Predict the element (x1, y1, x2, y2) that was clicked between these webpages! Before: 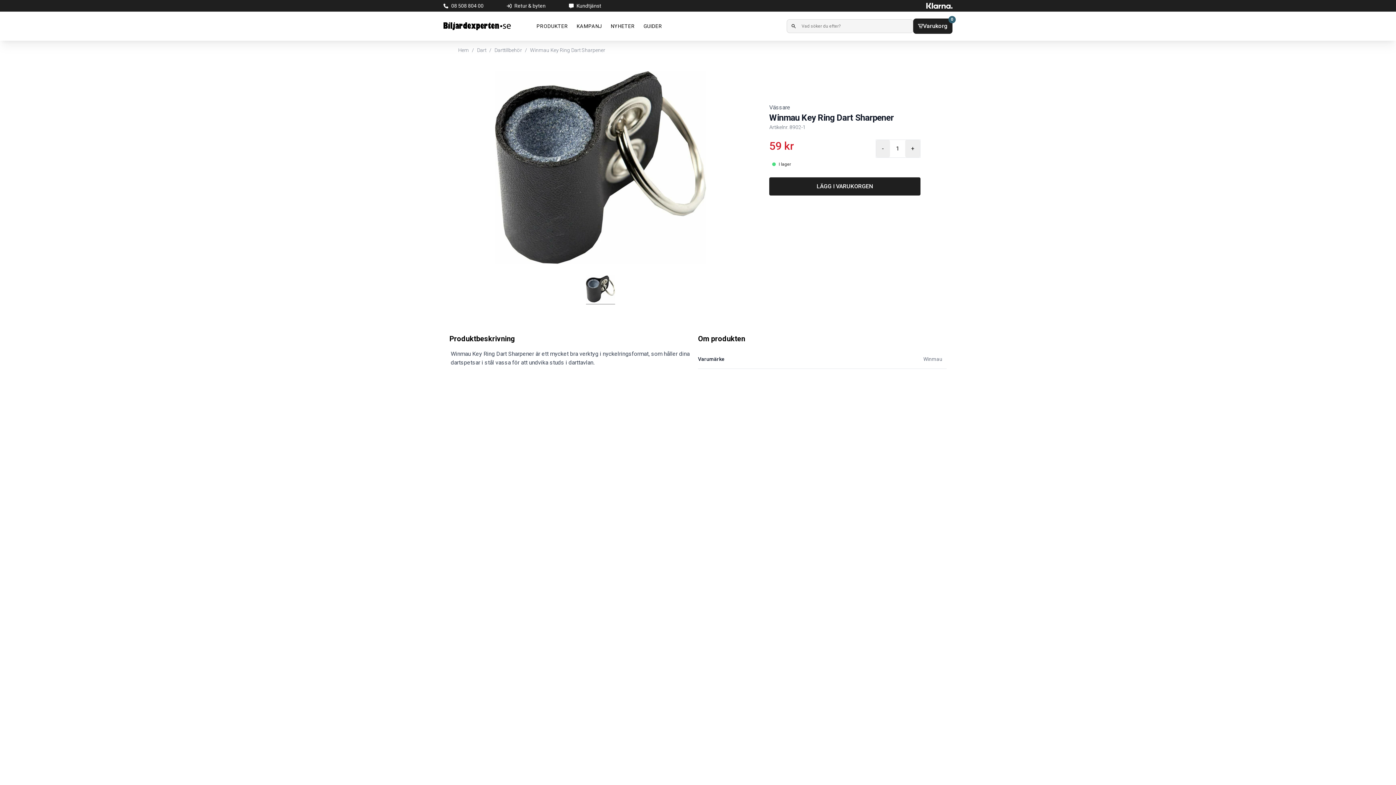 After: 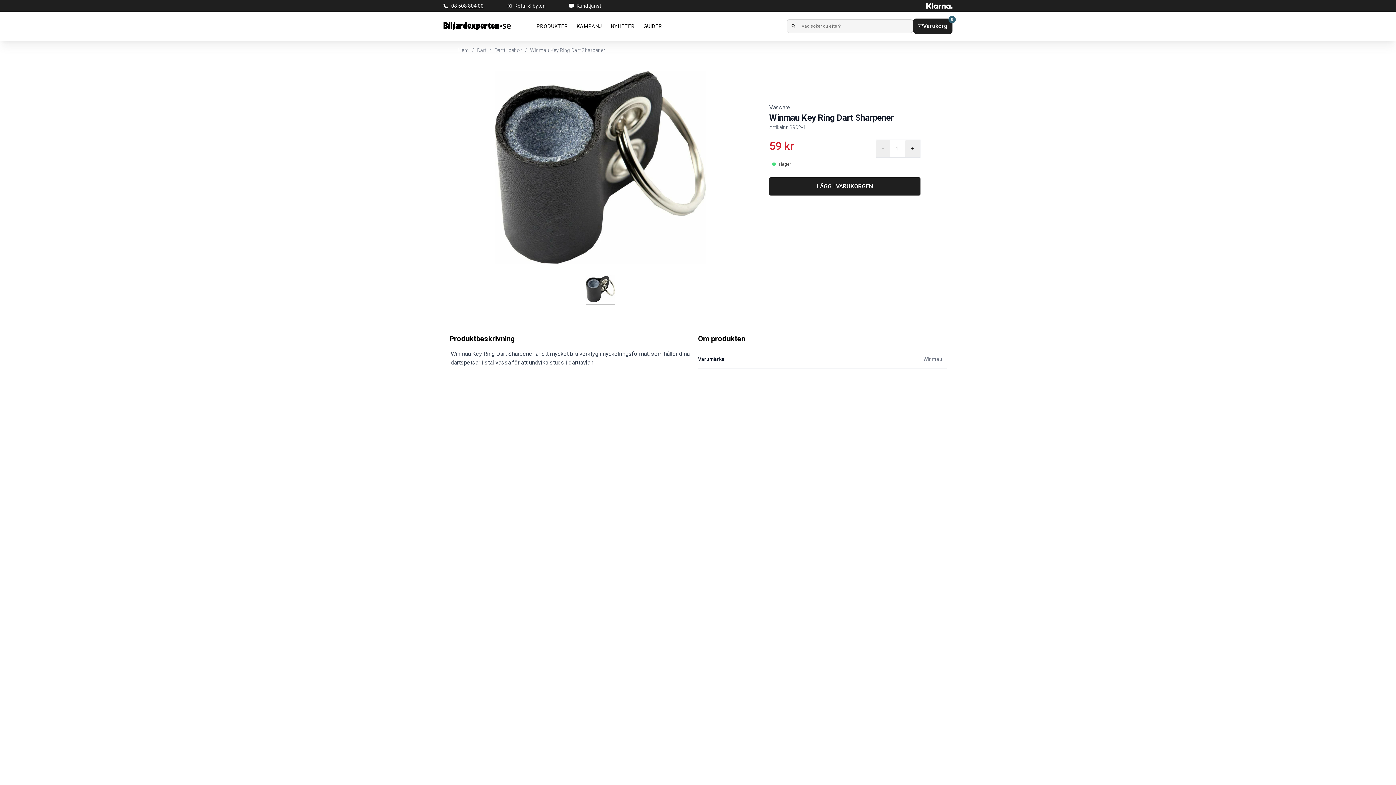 Action: label: 08 508 804 00 bbox: (451, 2, 483, 9)